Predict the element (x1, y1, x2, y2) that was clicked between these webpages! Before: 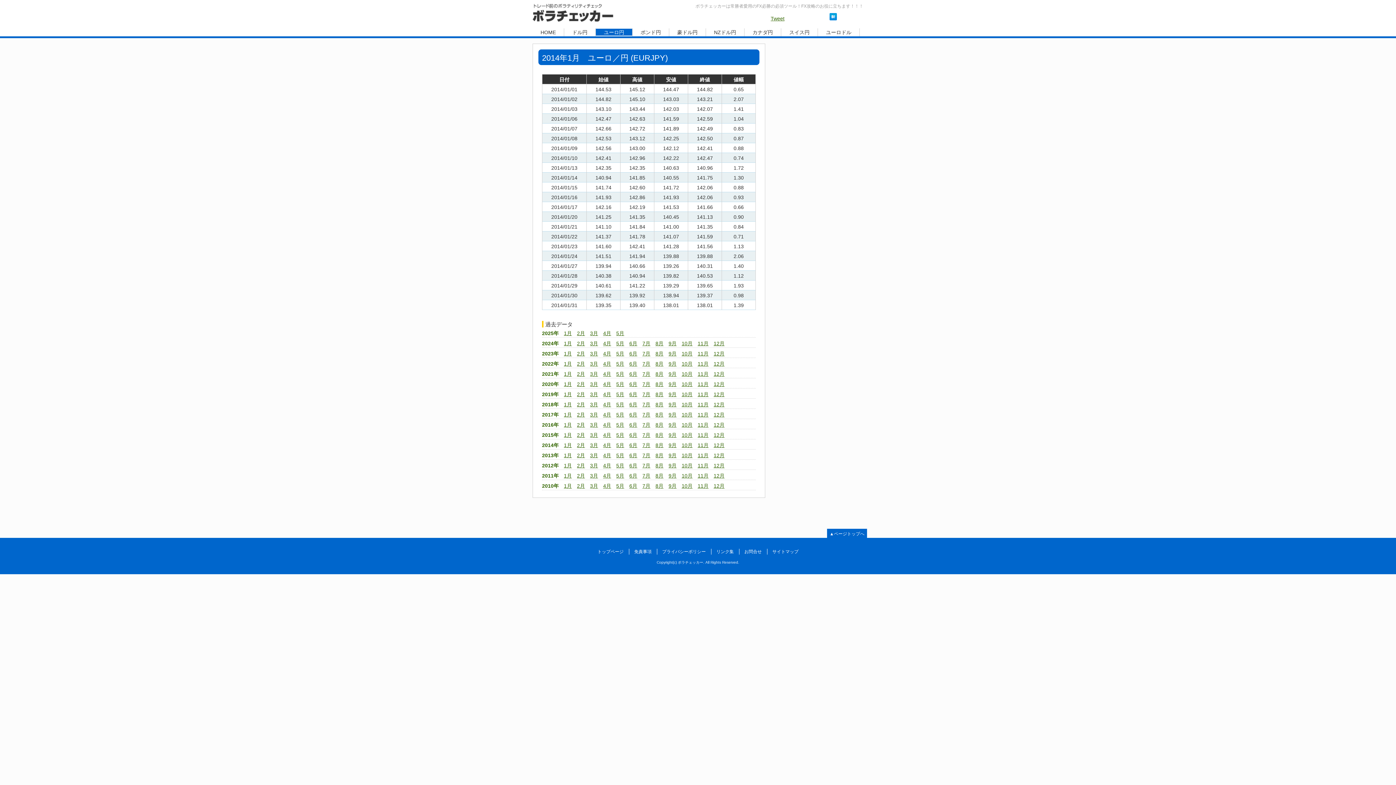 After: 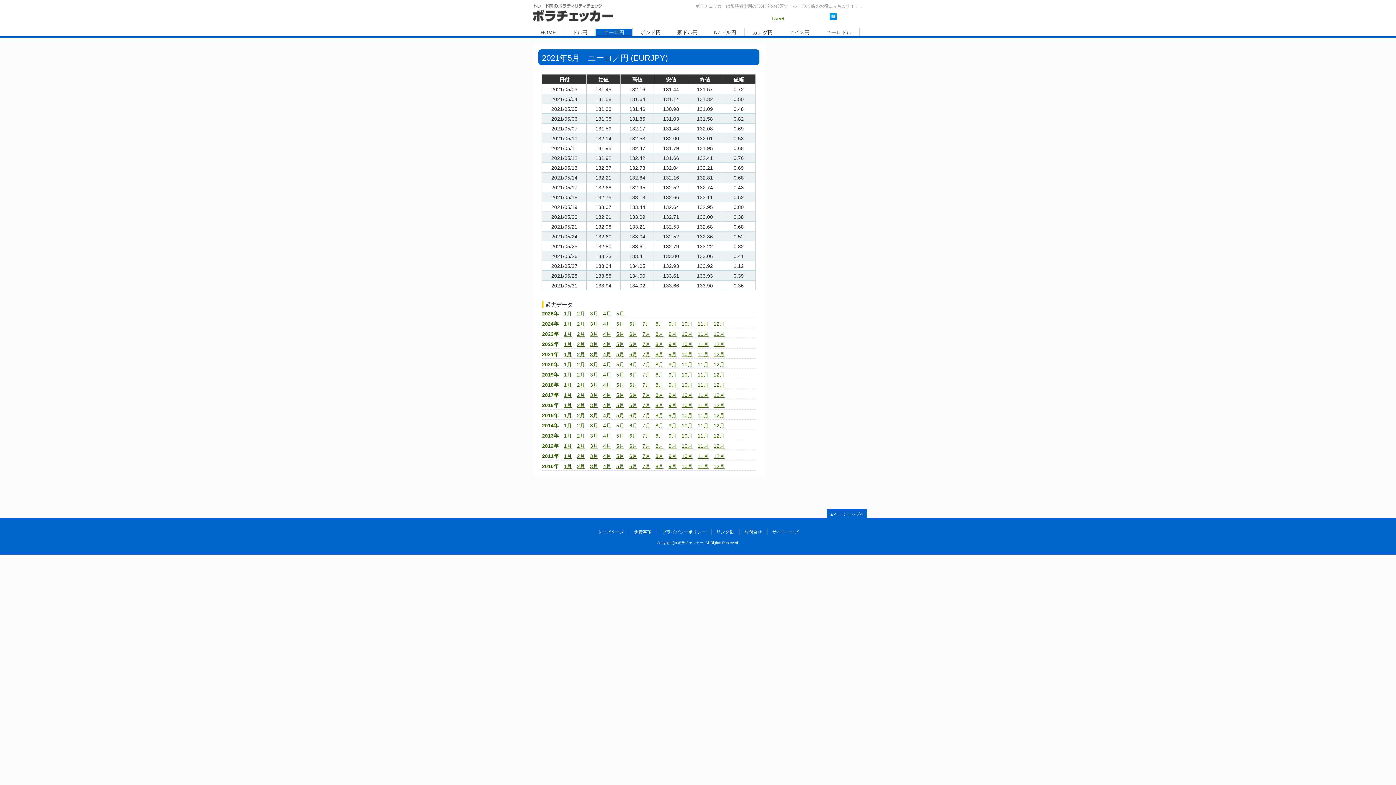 Action: label: 5月 bbox: (616, 371, 624, 377)